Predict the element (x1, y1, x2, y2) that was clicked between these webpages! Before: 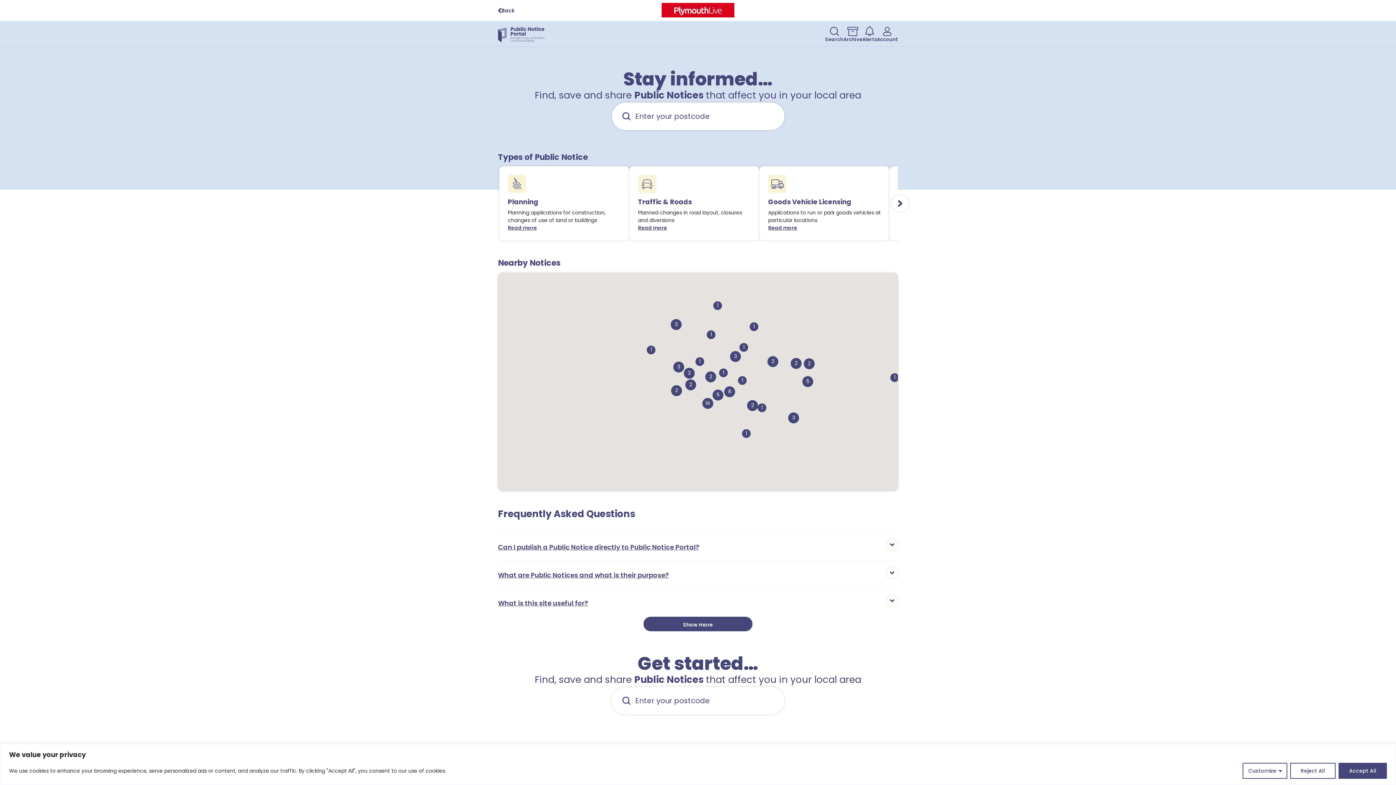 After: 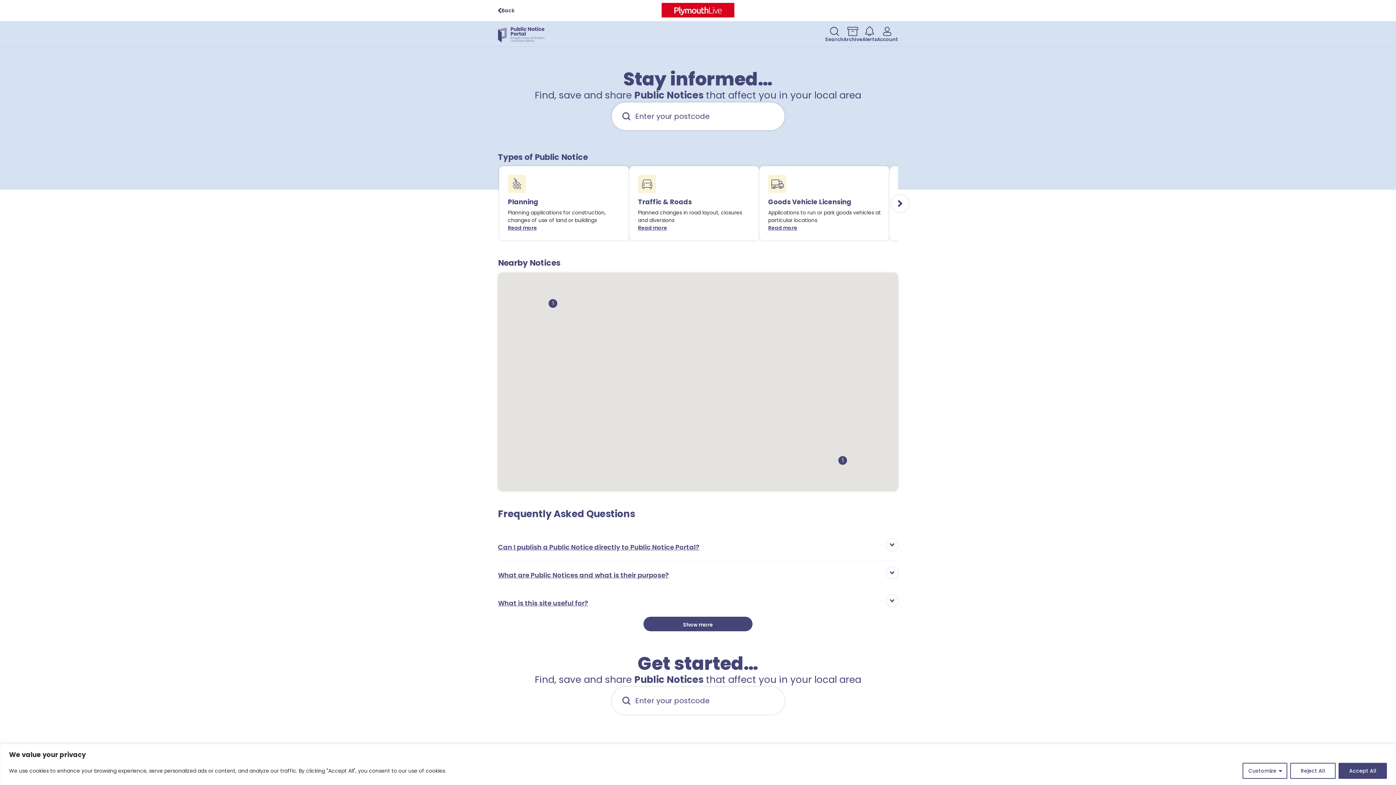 Action: bbox: (671, 385, 682, 396) label: 2